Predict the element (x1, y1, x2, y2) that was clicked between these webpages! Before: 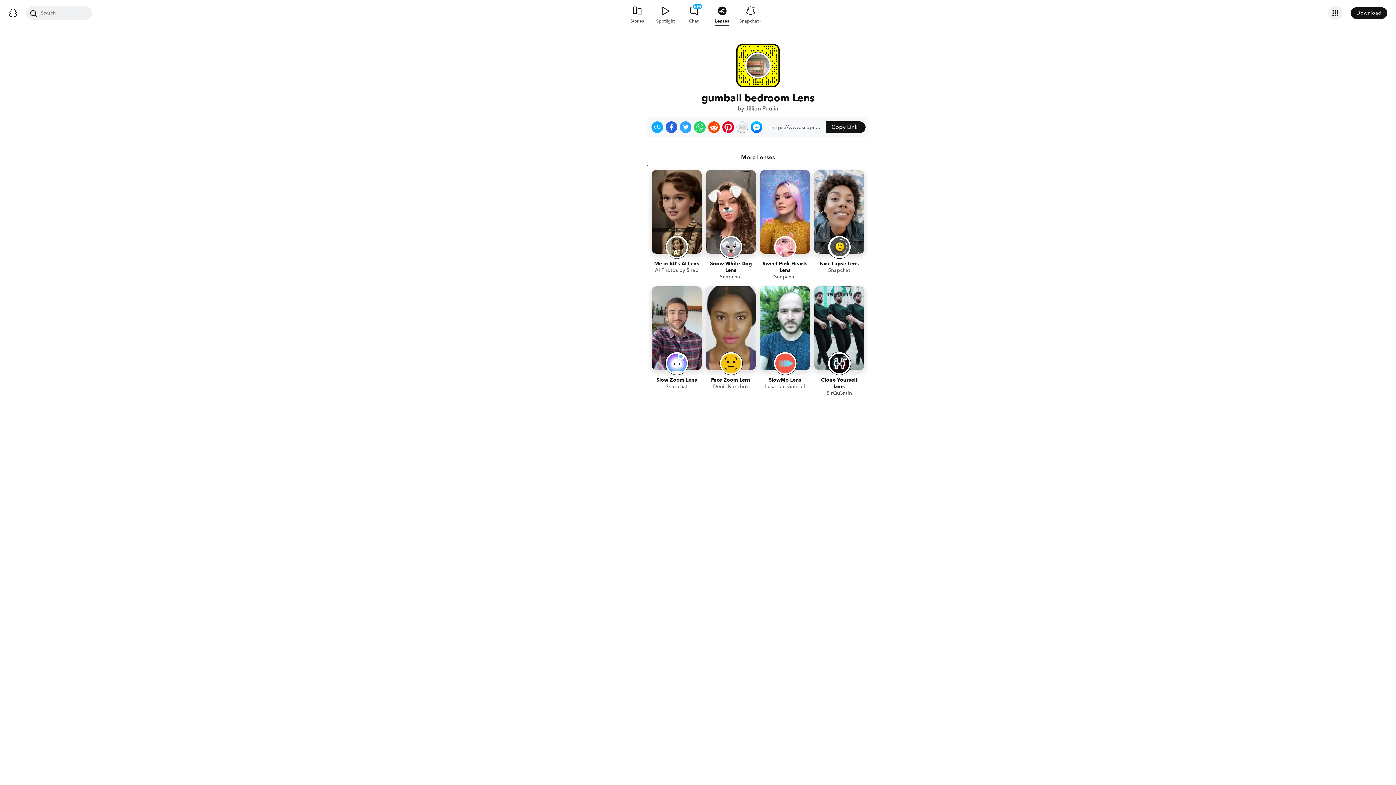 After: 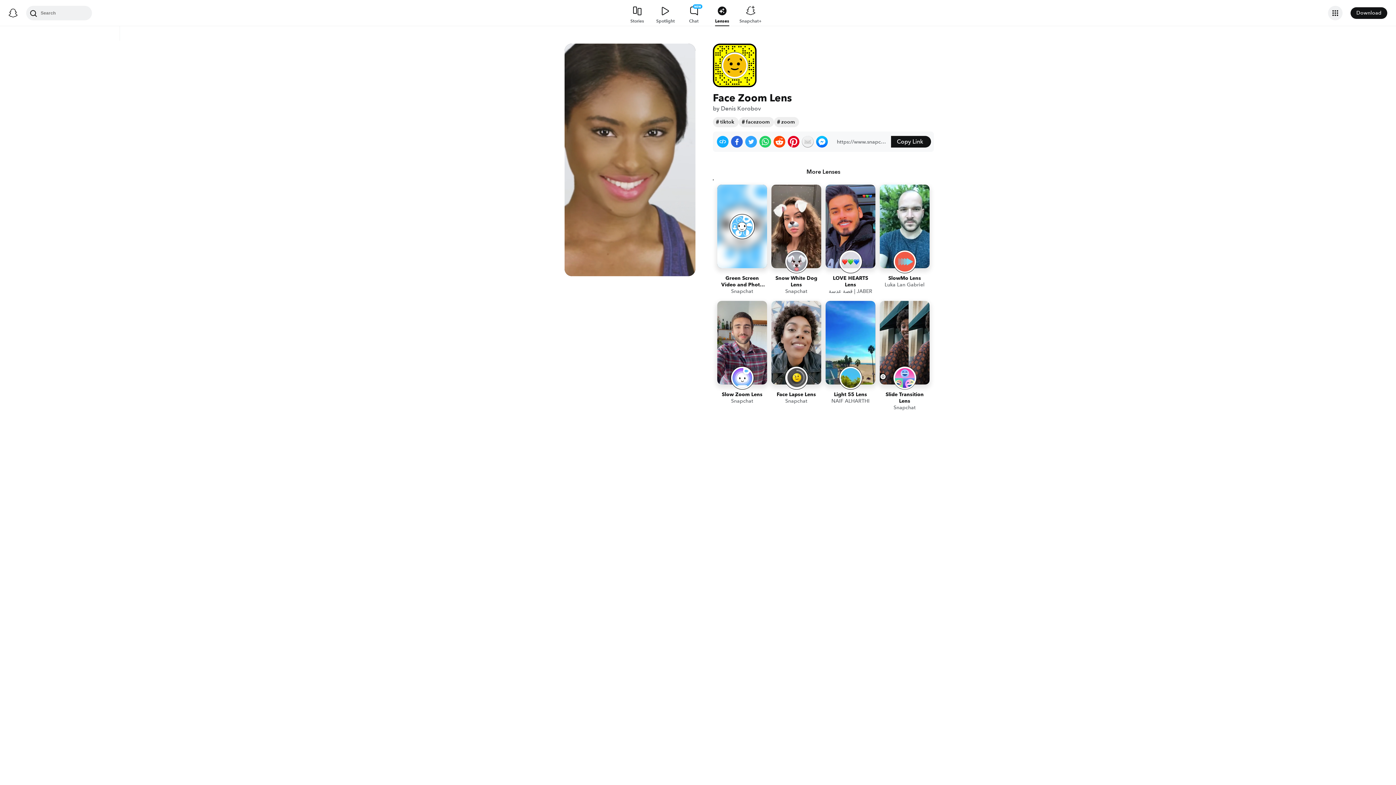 Action: bbox: (706, 286, 756, 398) label: Face Zoom Lens
Denis Korobov